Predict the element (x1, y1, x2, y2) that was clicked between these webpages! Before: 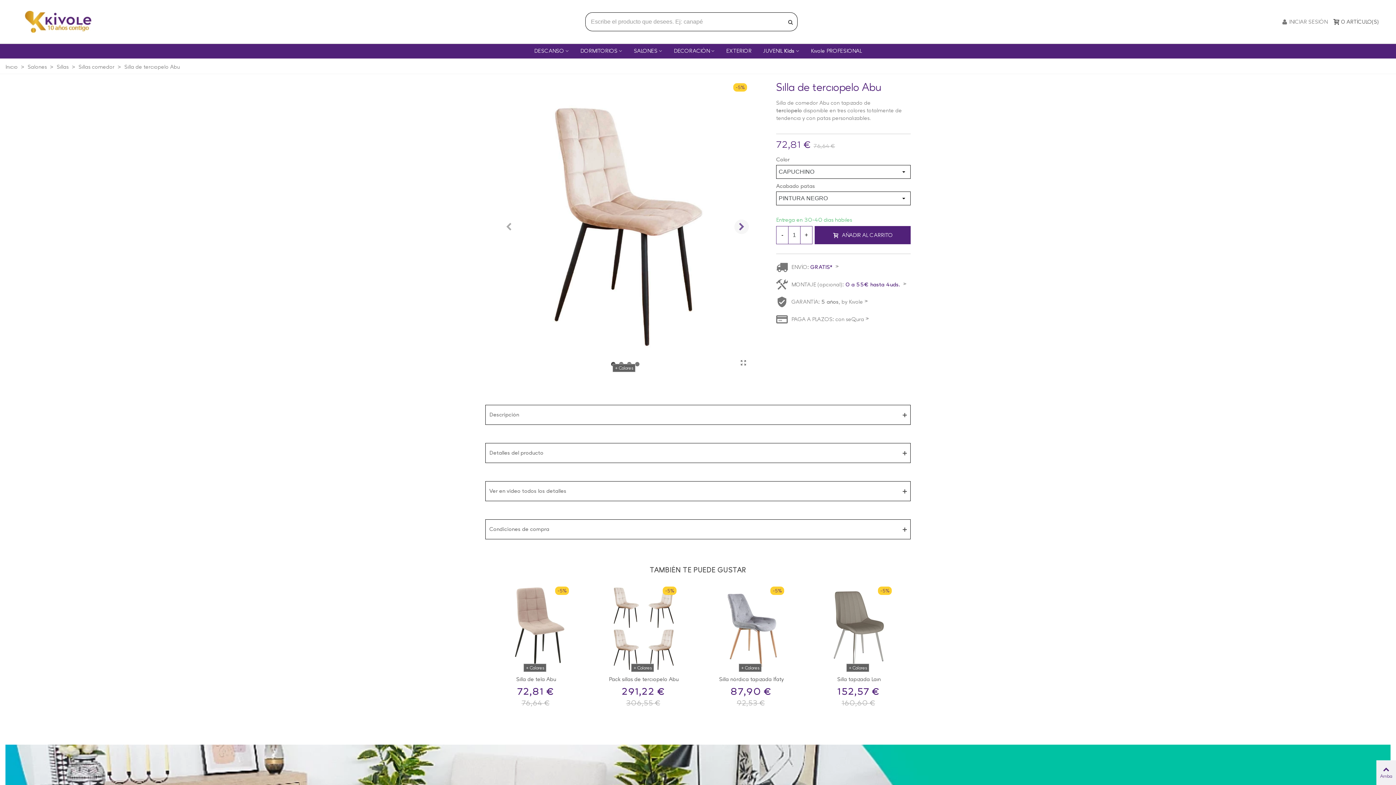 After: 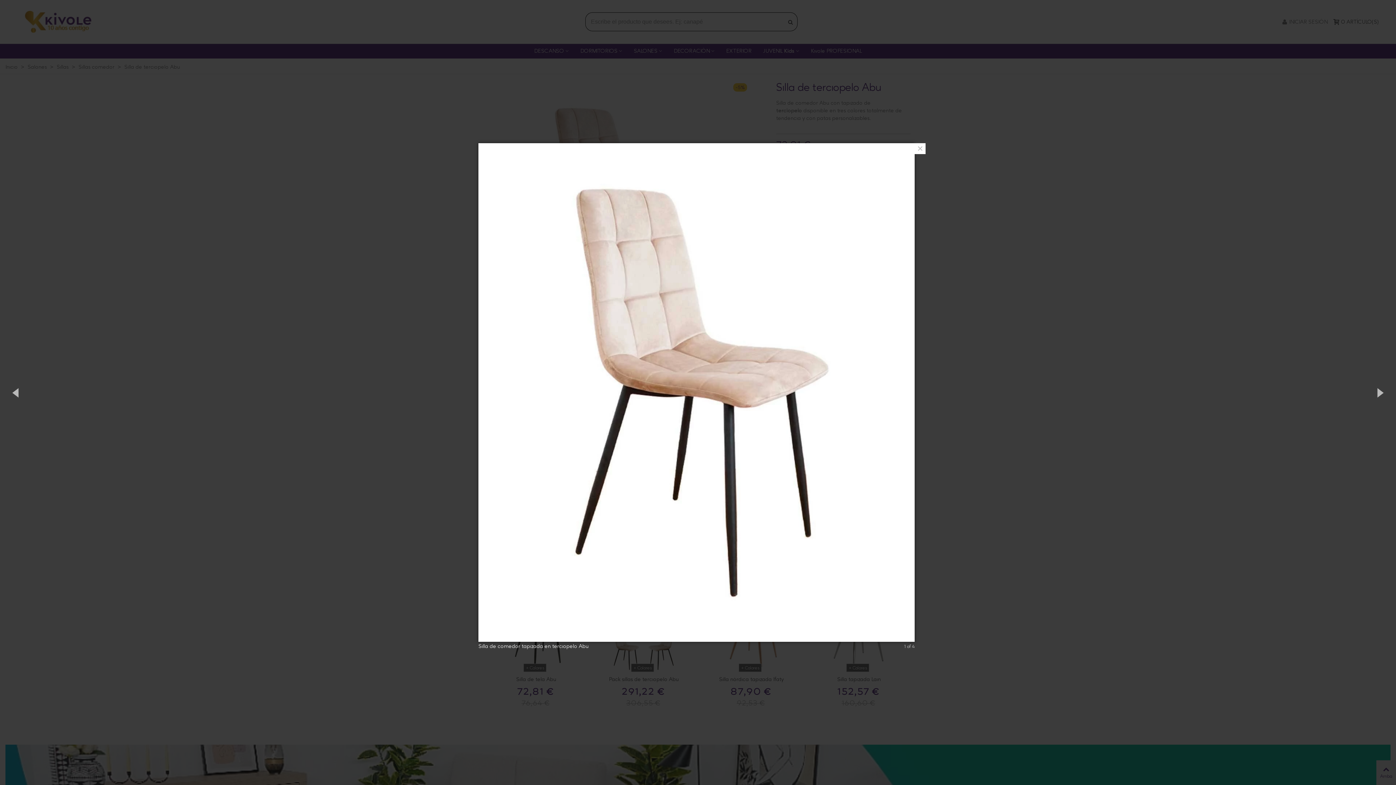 Action: bbox: (738, 357, 749, 368)